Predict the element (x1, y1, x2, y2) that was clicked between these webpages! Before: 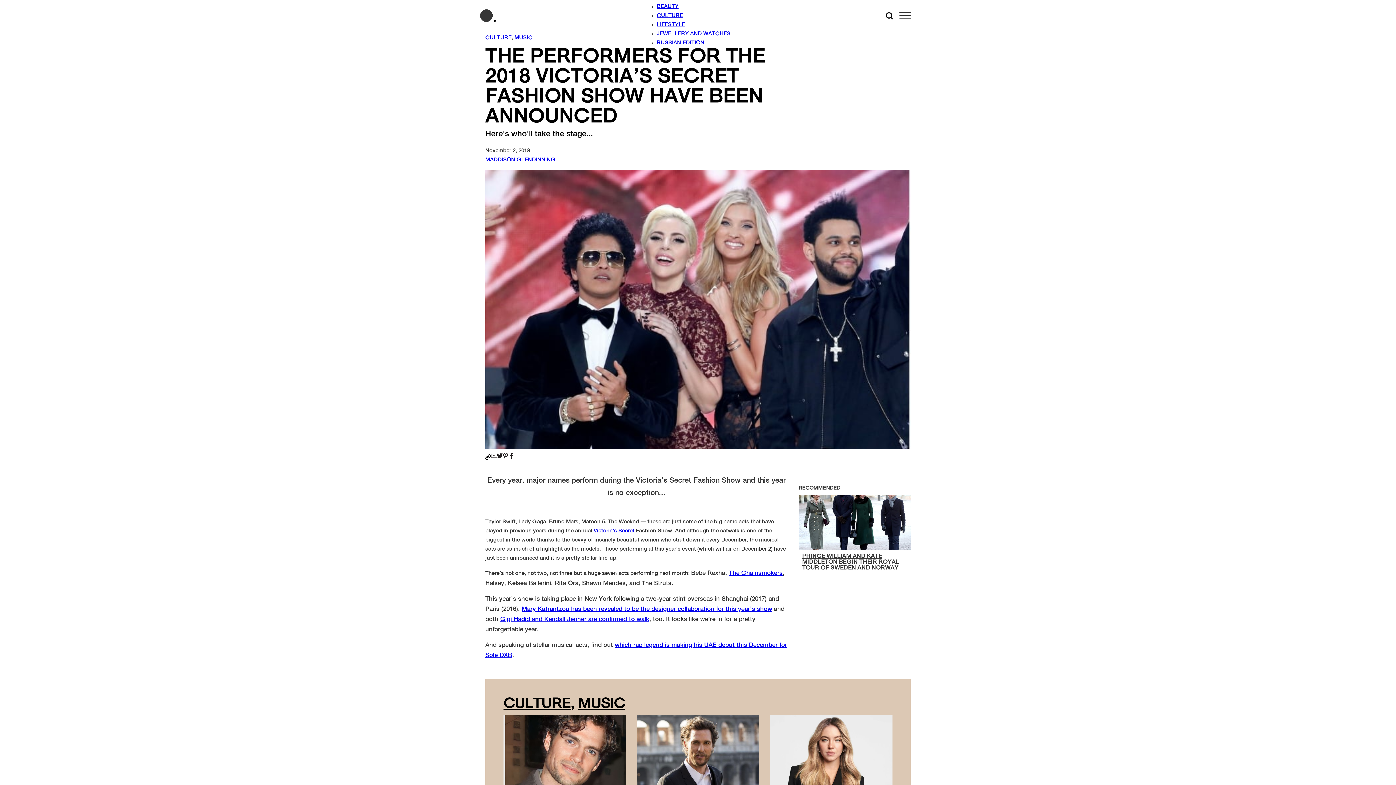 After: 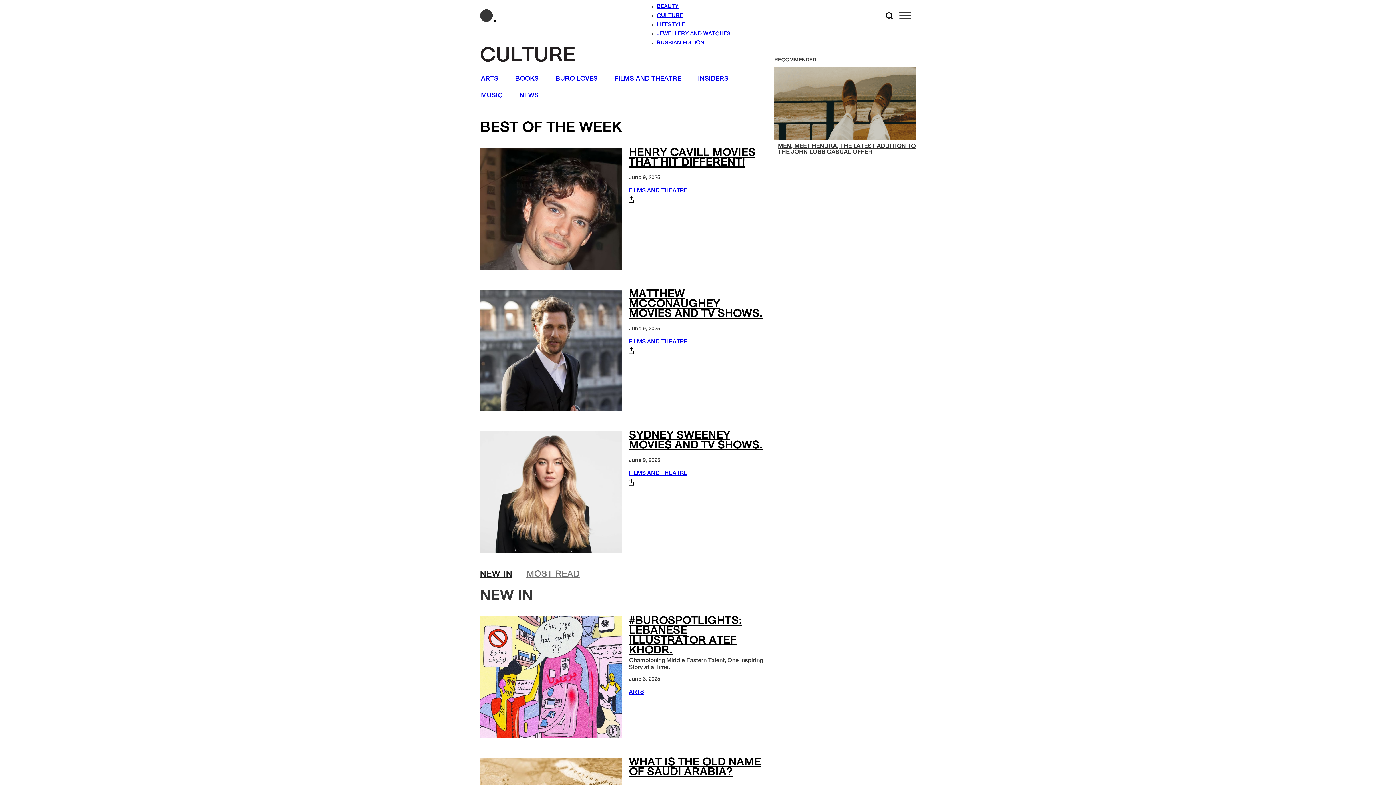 Action: bbox: (656, 16, 683, 22) label: CULTURE